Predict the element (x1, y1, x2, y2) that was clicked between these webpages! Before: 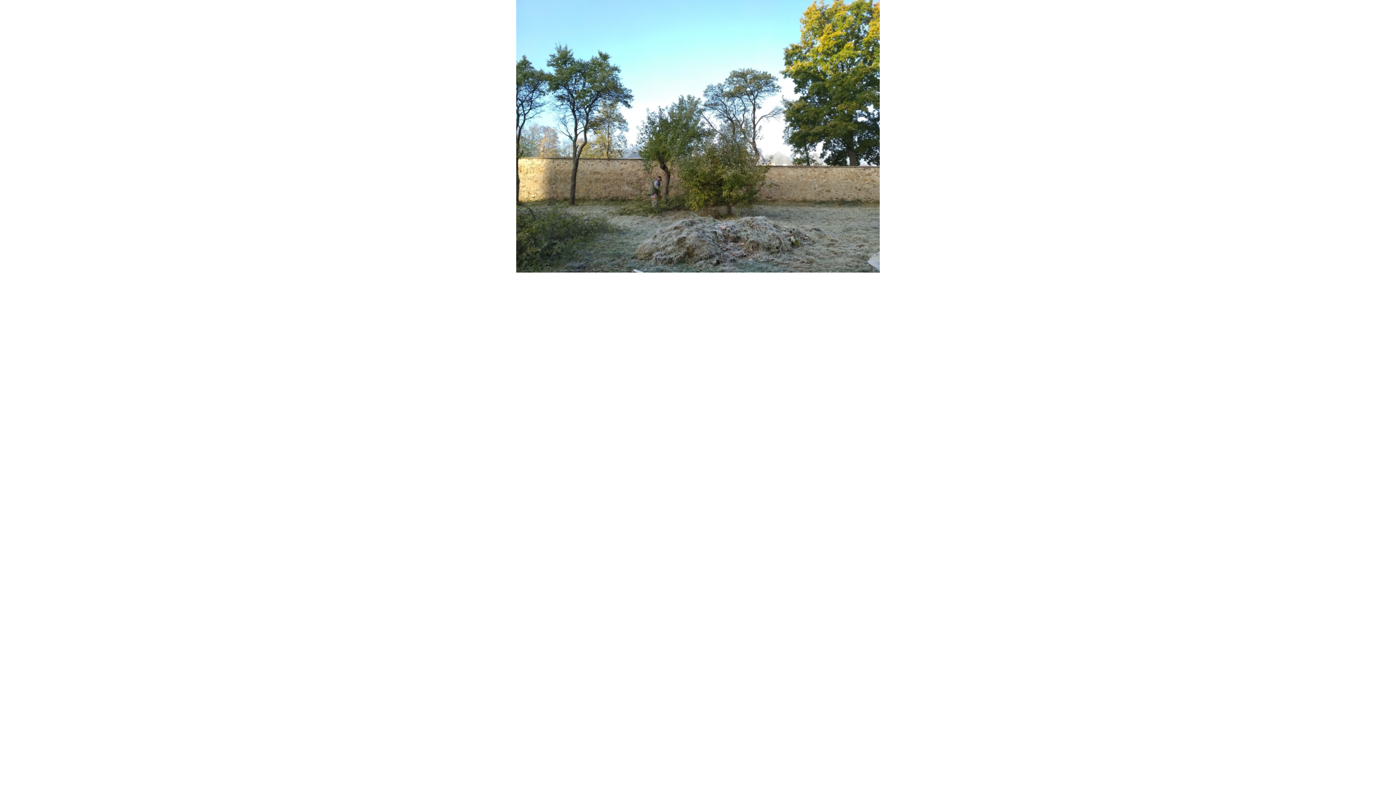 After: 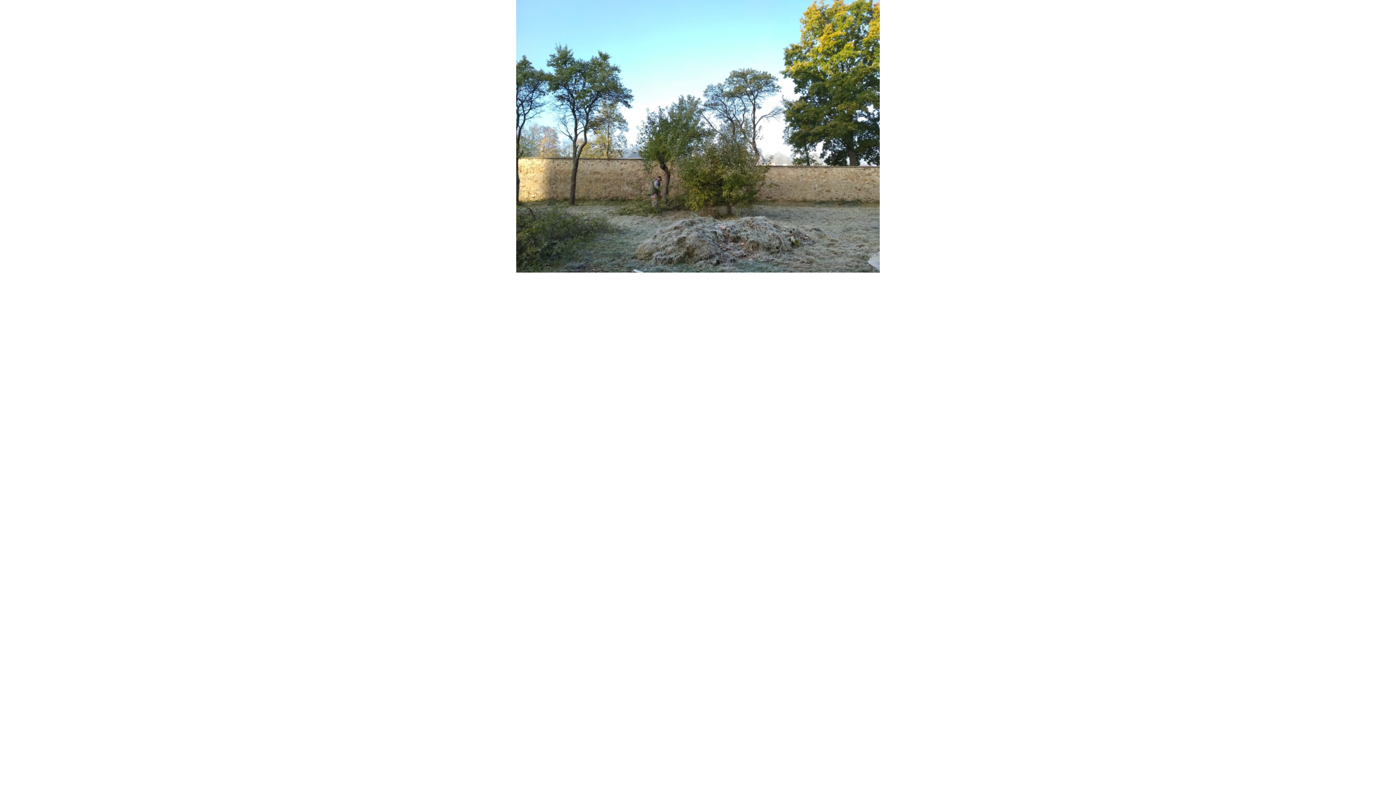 Action: bbox: (516, 268, 880, 273)